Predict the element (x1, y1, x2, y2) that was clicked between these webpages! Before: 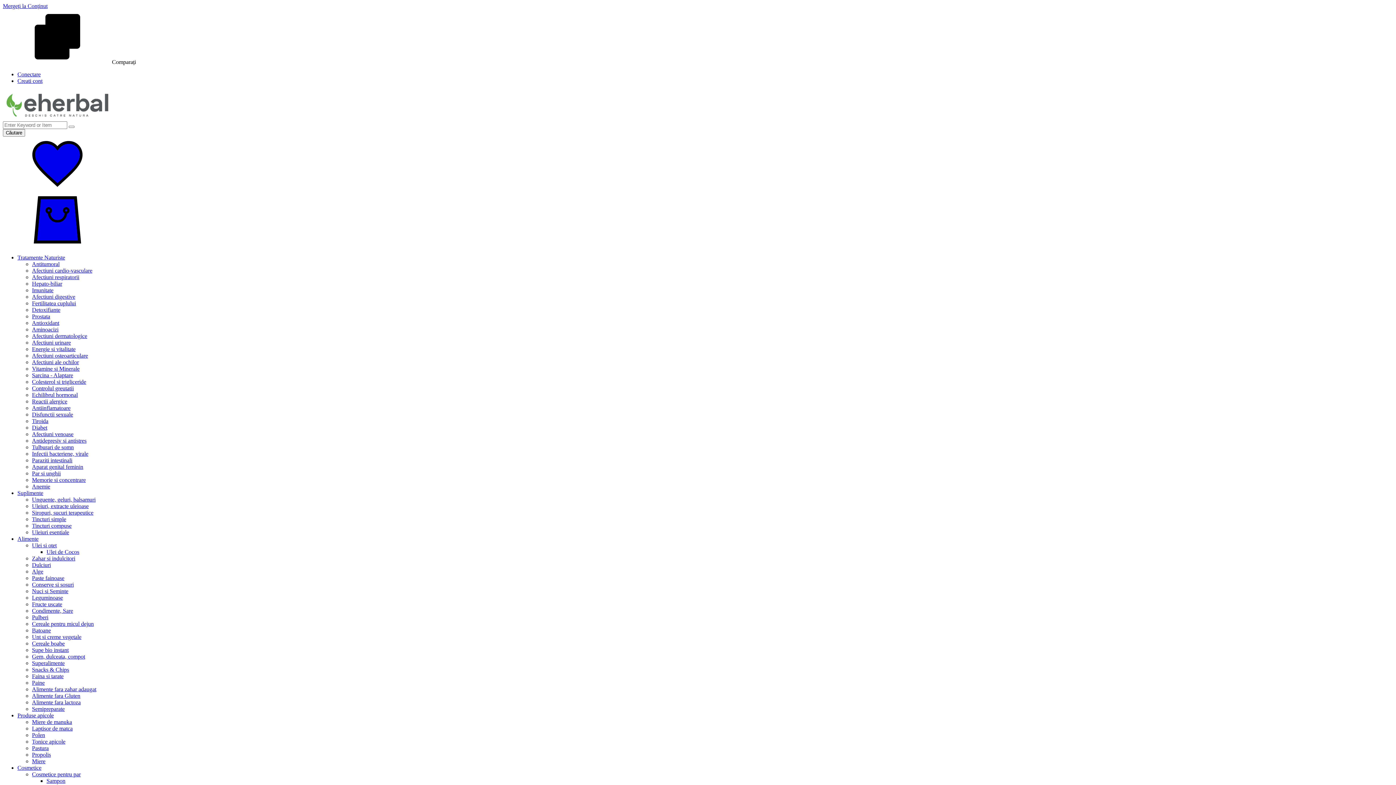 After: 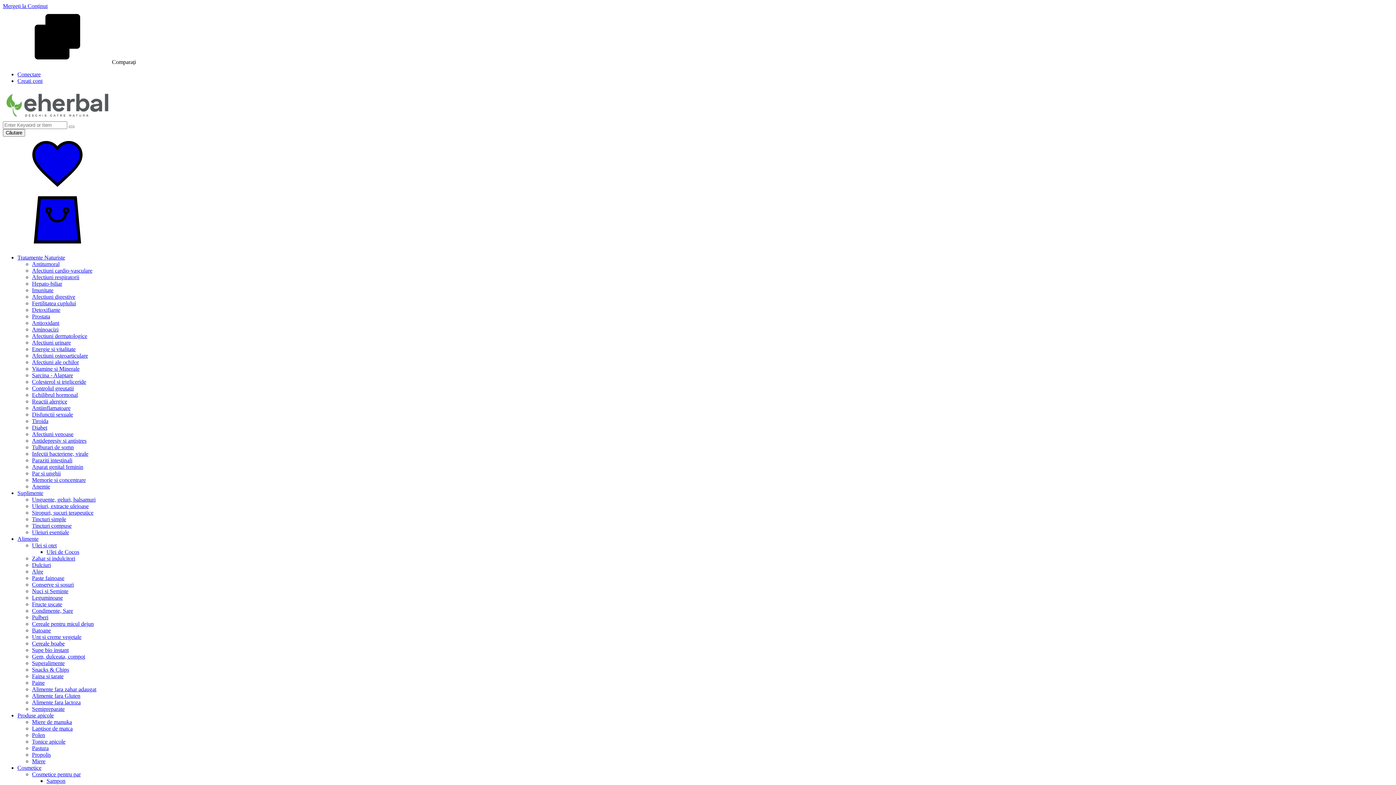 Action: bbox: (32, 568, 43, 574) label: Alge